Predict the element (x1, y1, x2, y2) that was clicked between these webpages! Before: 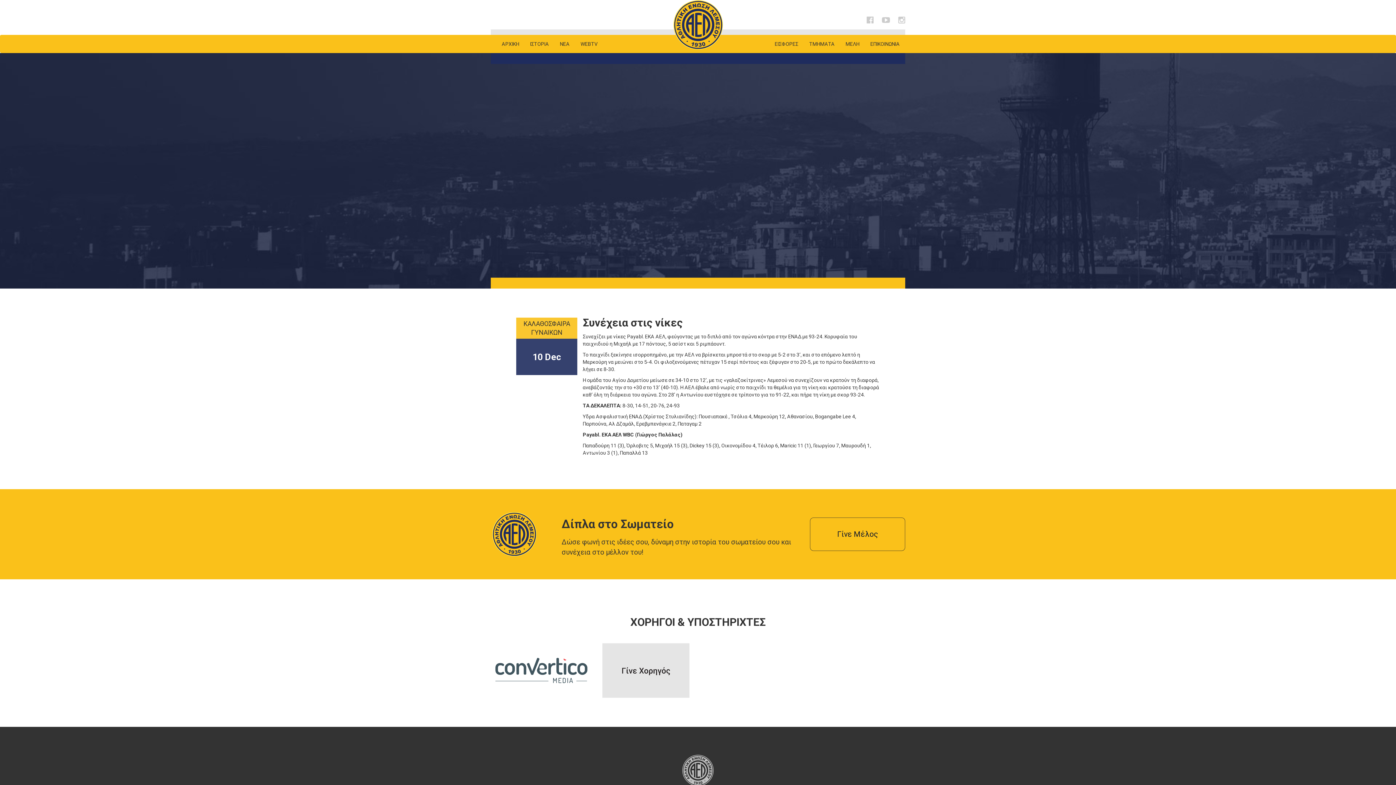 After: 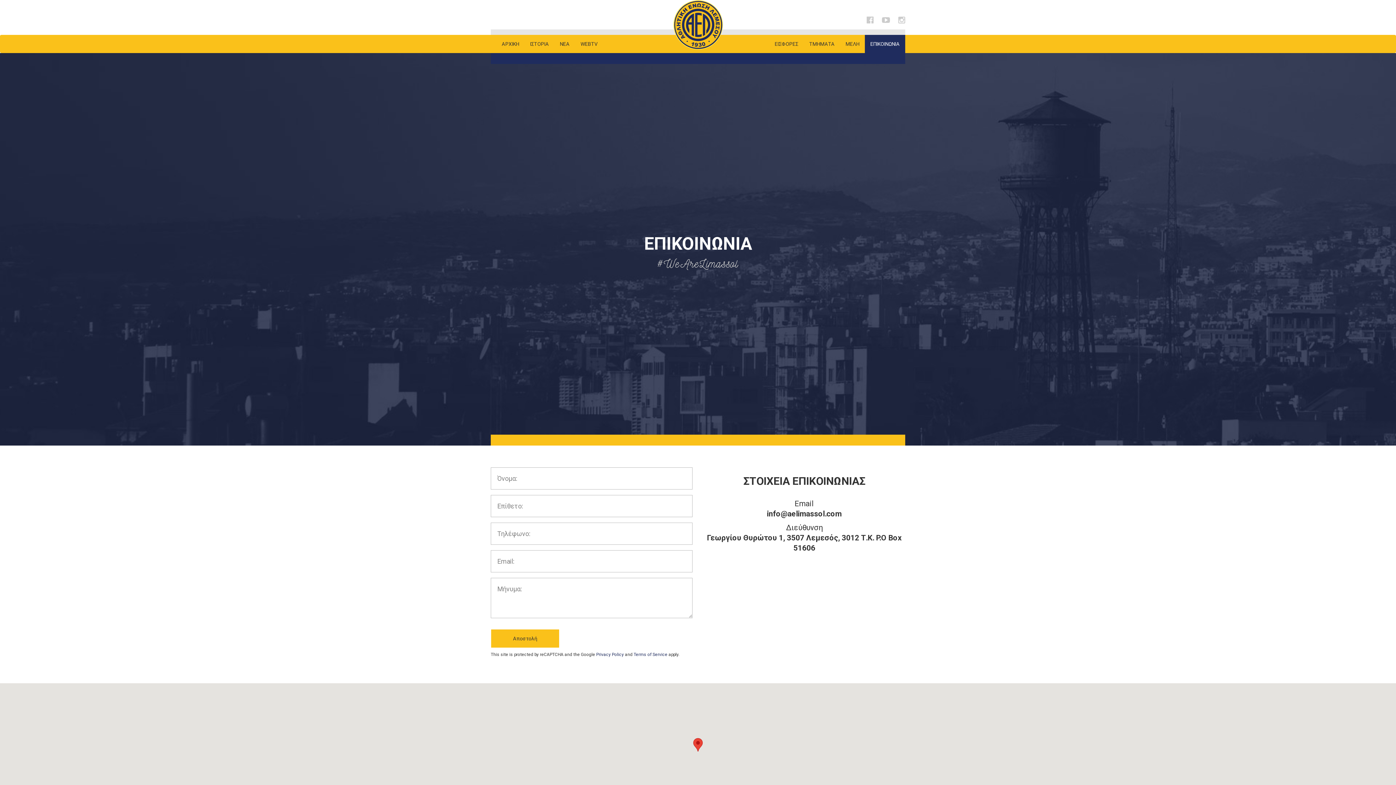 Action: bbox: (865, 34, 905, 53) label: ΕΠΙΚΟΙΝΩΝΙΑ